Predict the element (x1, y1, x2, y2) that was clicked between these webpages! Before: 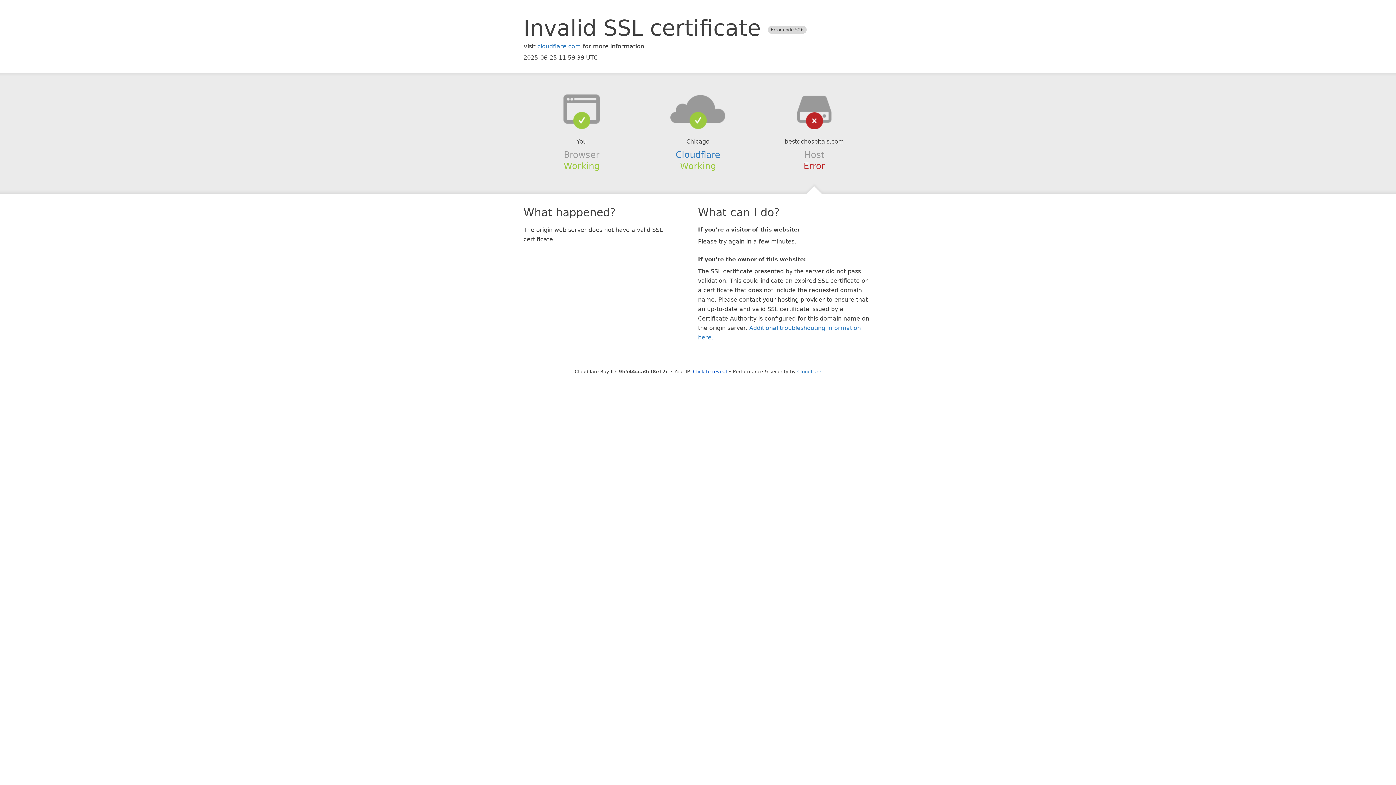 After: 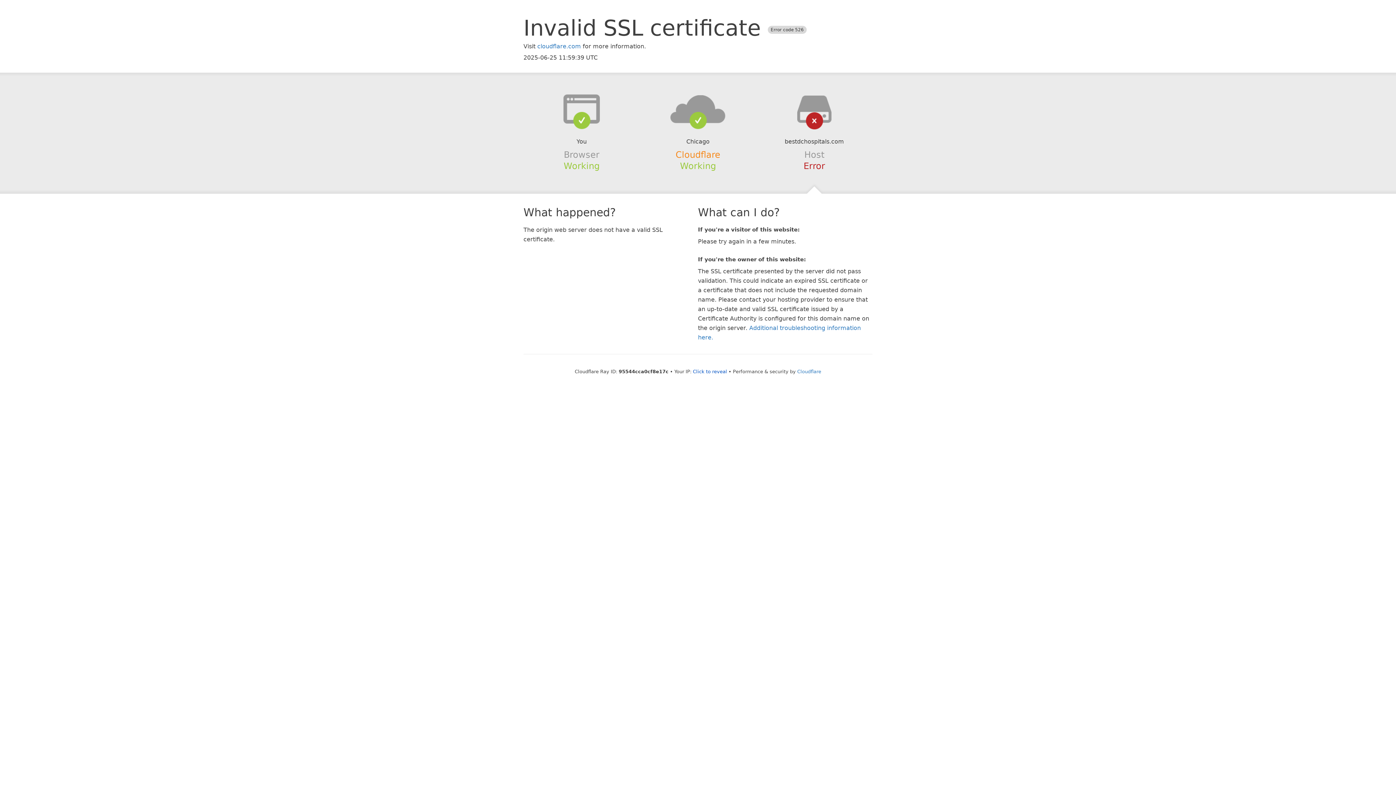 Action: bbox: (675, 149, 720, 159) label: Cloudflare